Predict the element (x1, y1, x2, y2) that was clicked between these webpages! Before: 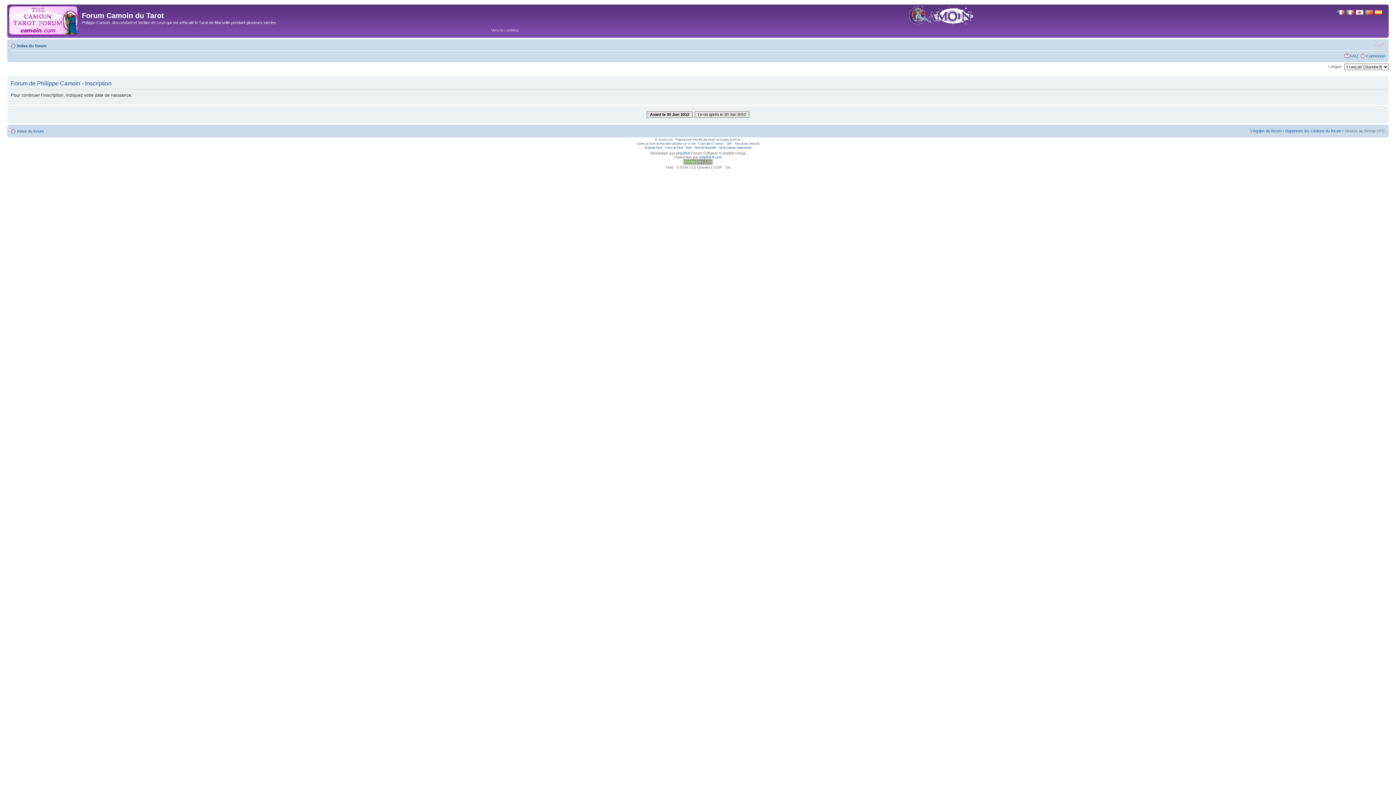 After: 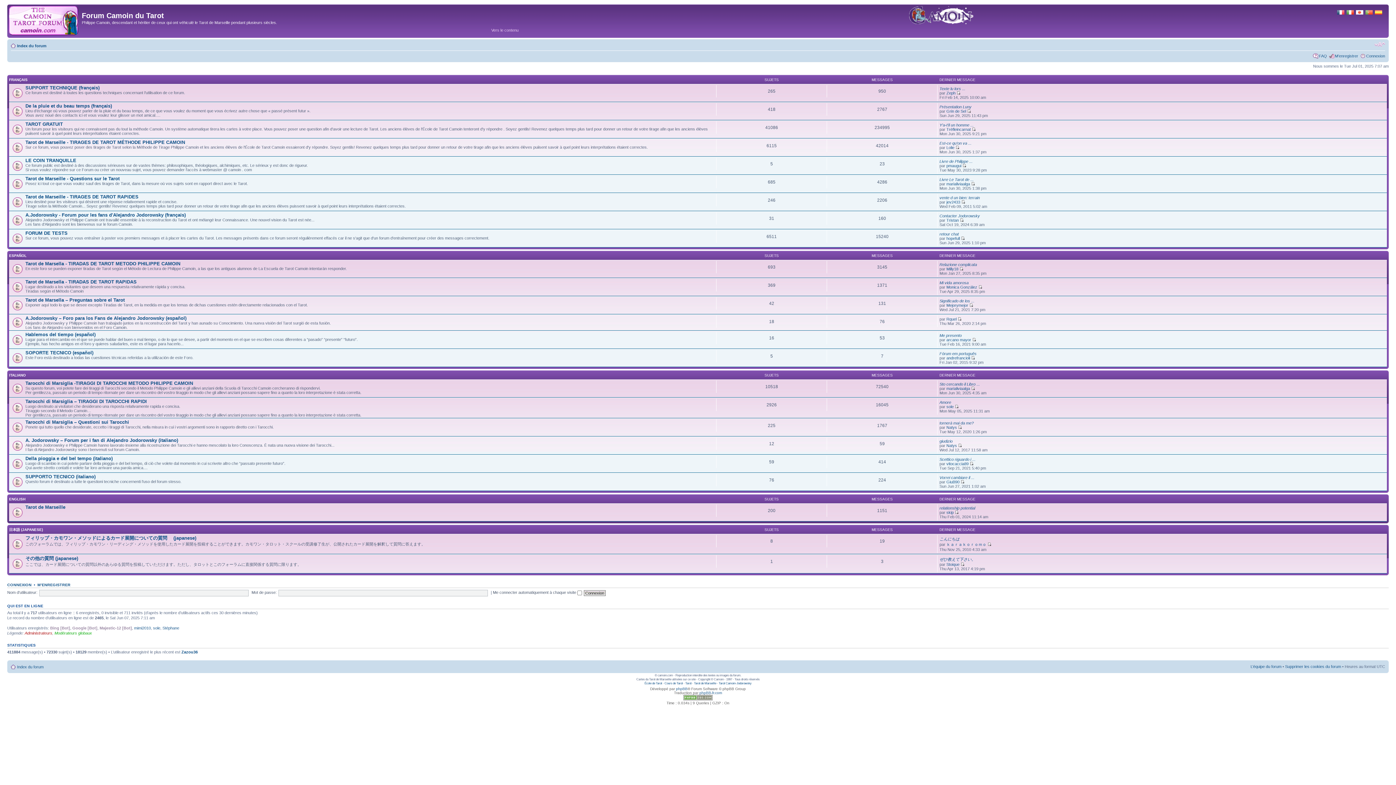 Action: bbox: (17, 128, 43, 133) label: Index du forum